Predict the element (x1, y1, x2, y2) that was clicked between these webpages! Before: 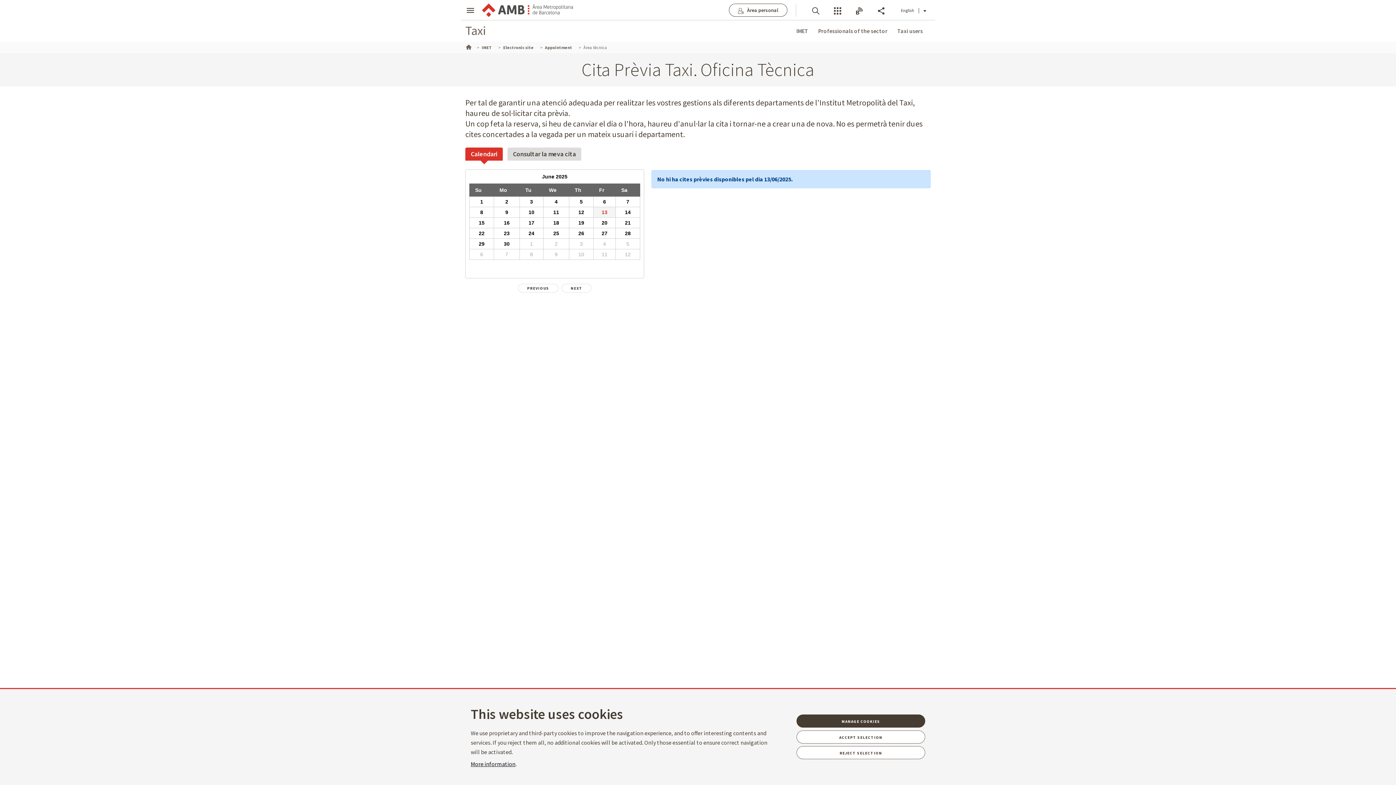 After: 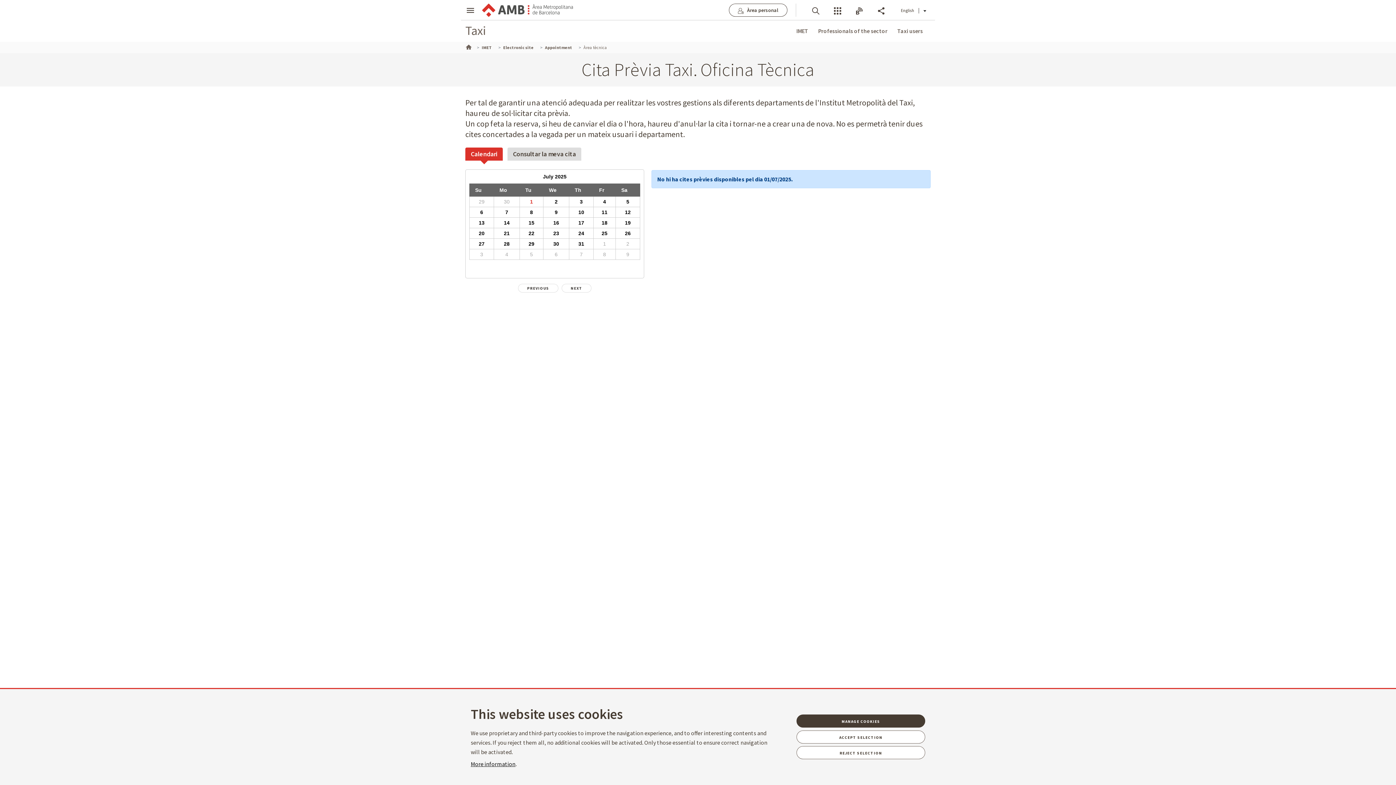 Action: bbox: (561, 284, 591, 292) label: NEXT